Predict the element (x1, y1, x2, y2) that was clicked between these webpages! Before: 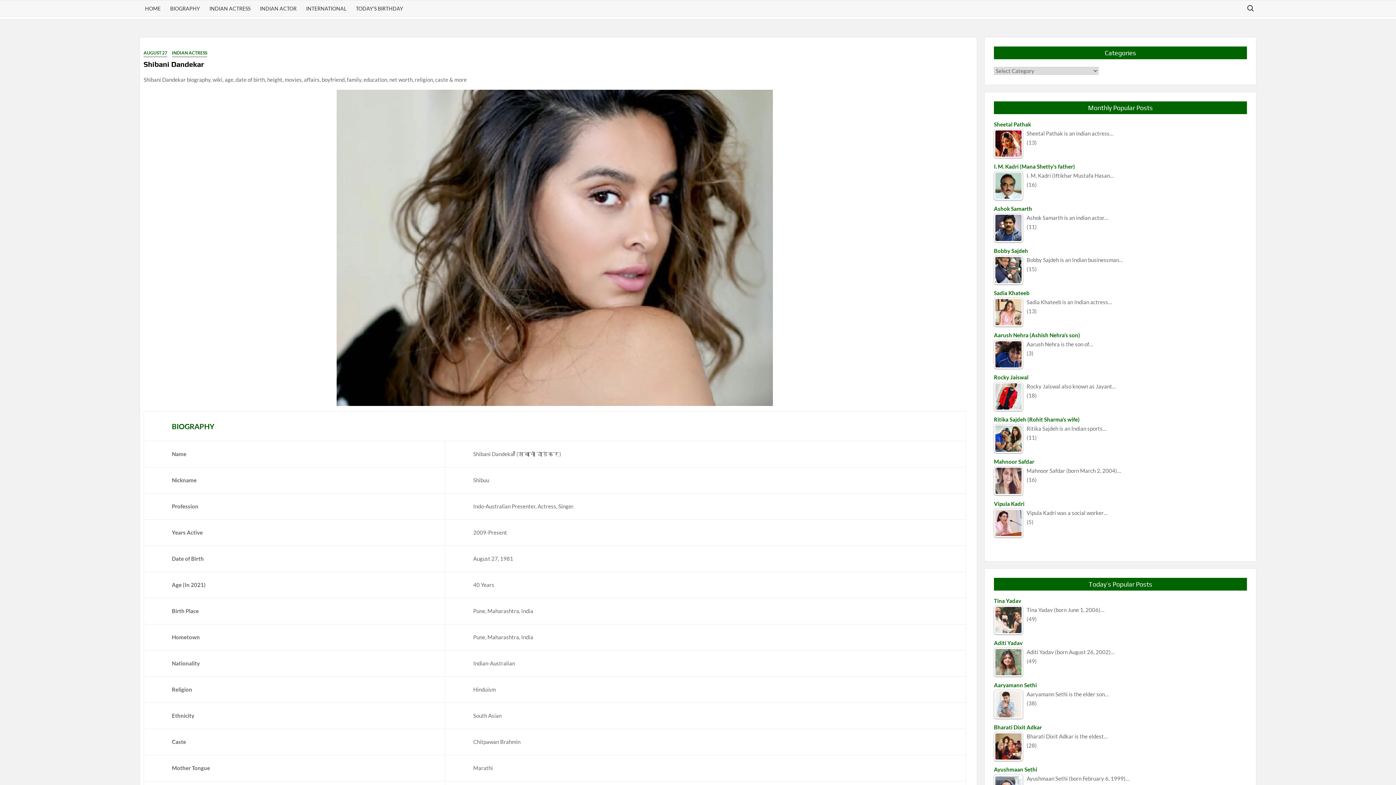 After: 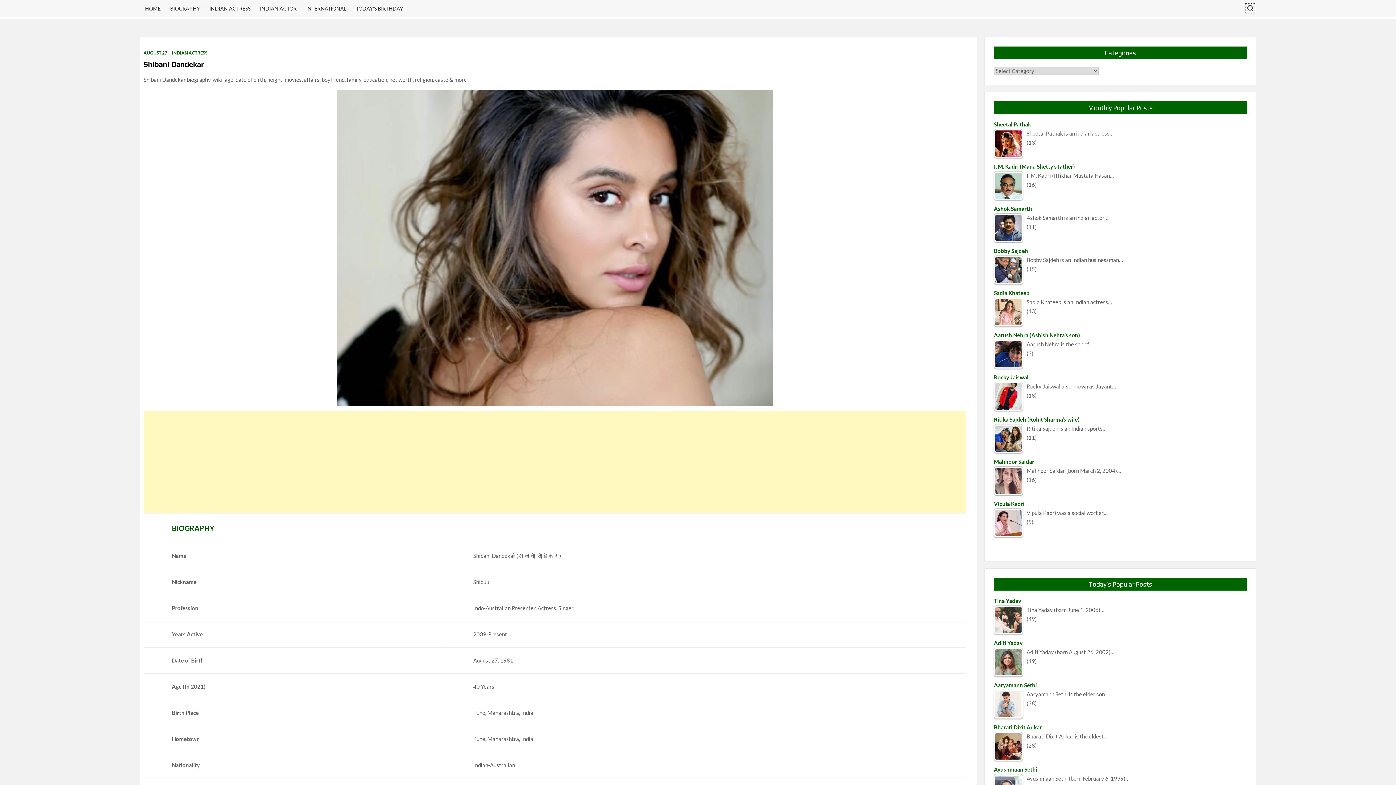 Action: label: Search for: bbox: (1244, 2, 1256, 14)